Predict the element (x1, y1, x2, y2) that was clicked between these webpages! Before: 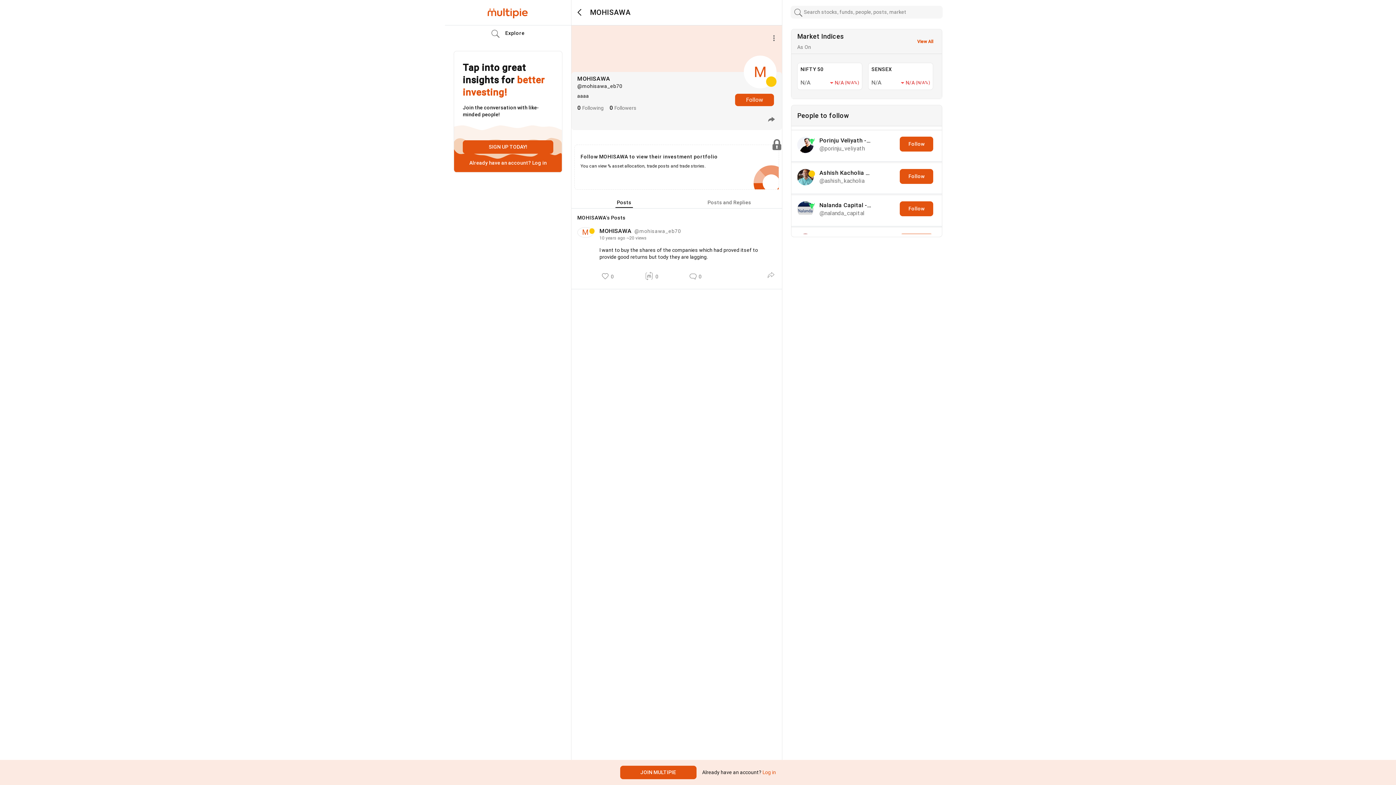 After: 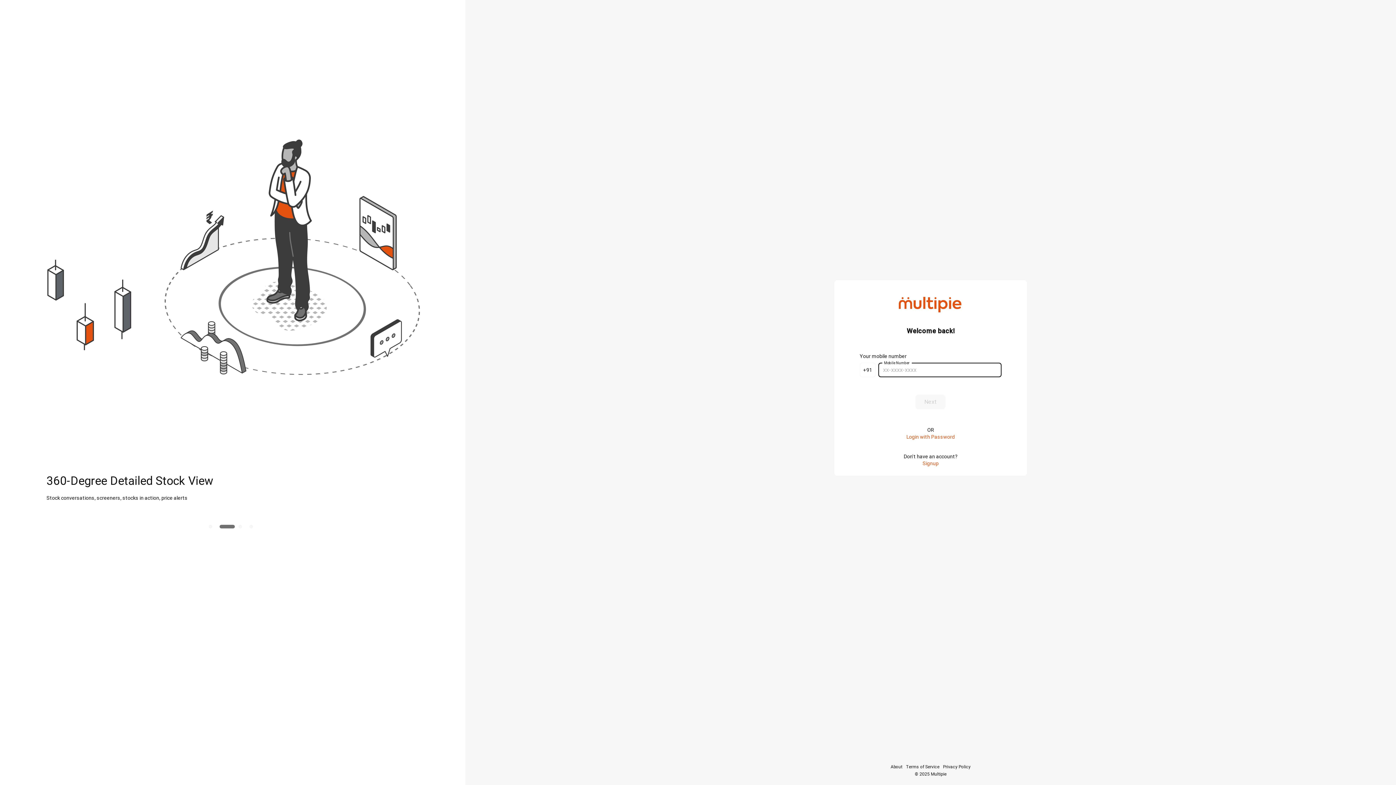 Action: bbox: (761, 769, 776, 775) label:  Log in